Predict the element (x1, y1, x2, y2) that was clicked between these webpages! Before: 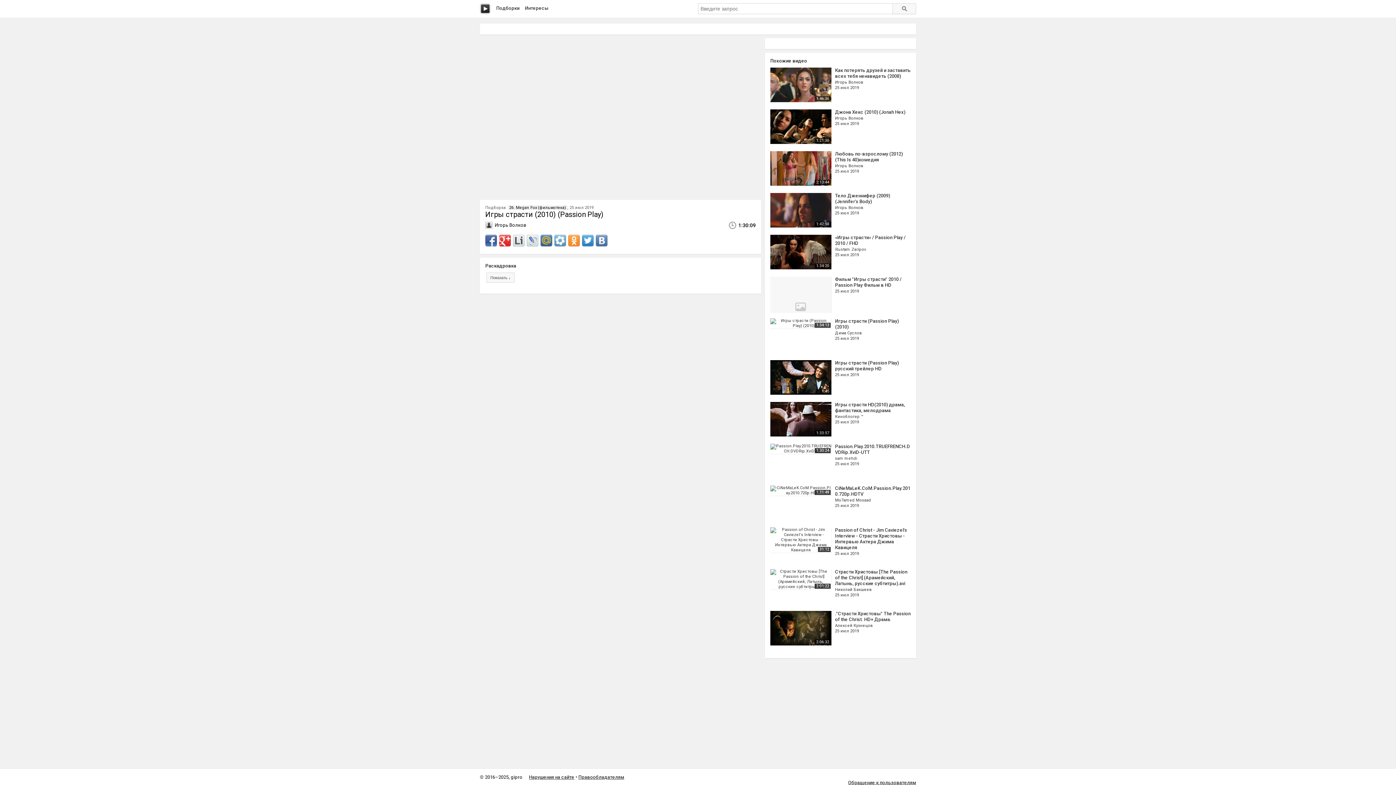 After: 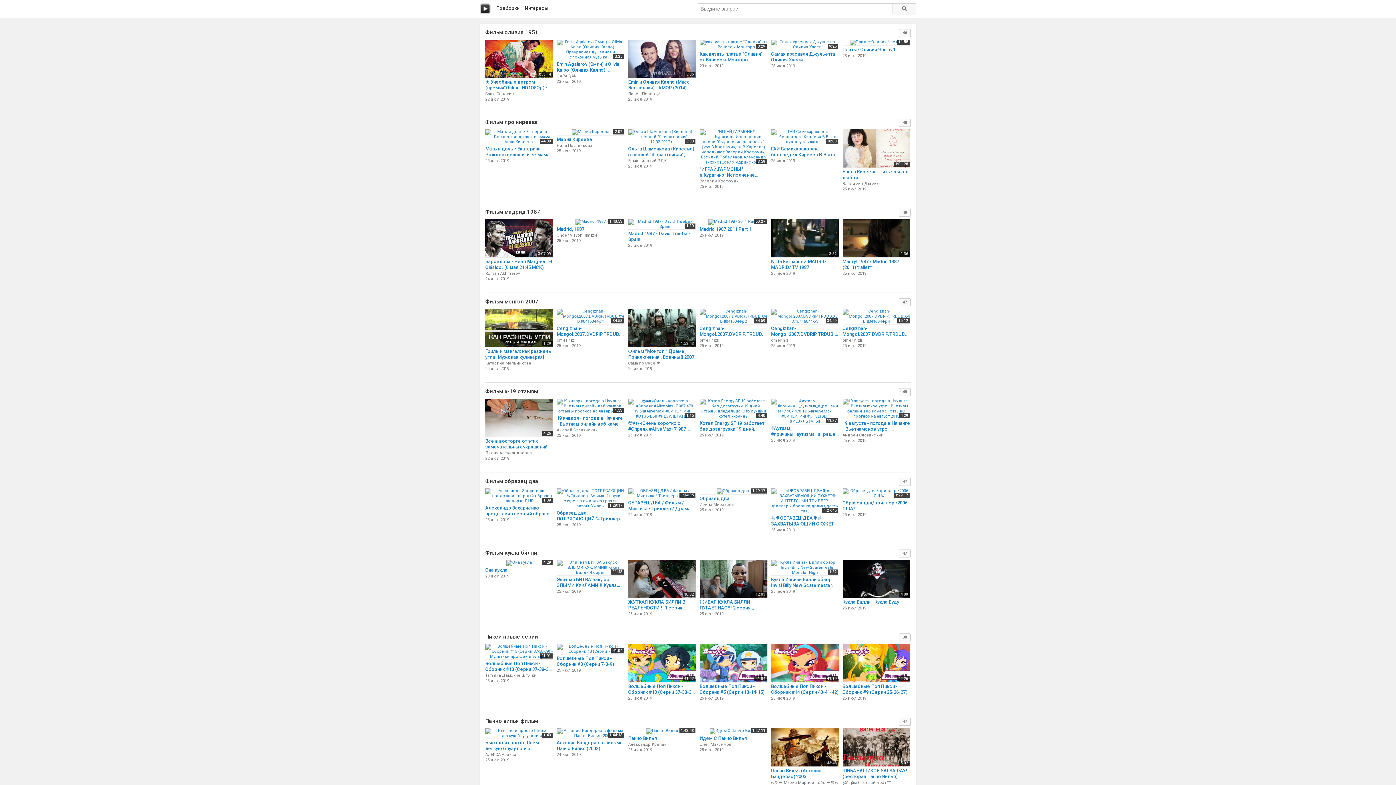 Action: bbox: (893, 3, 916, 14)